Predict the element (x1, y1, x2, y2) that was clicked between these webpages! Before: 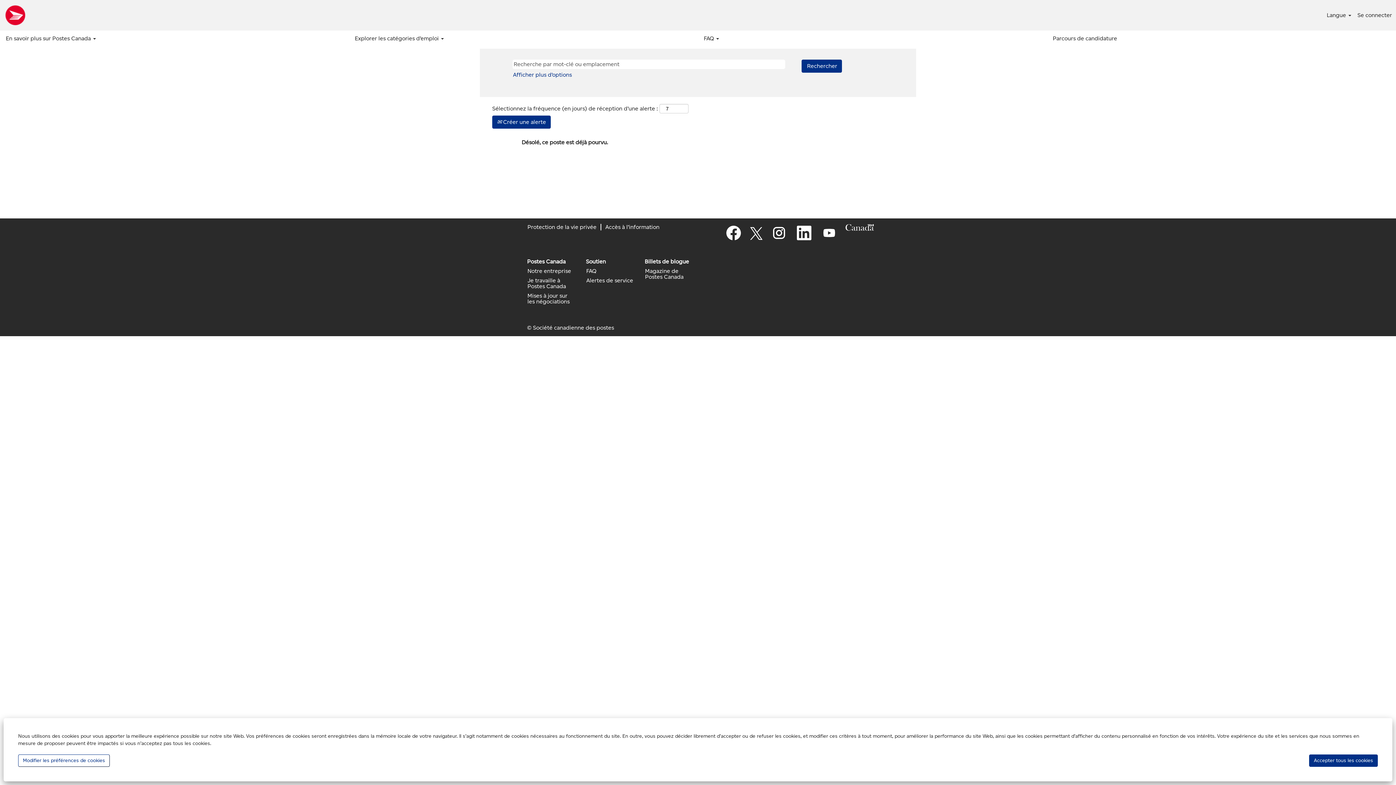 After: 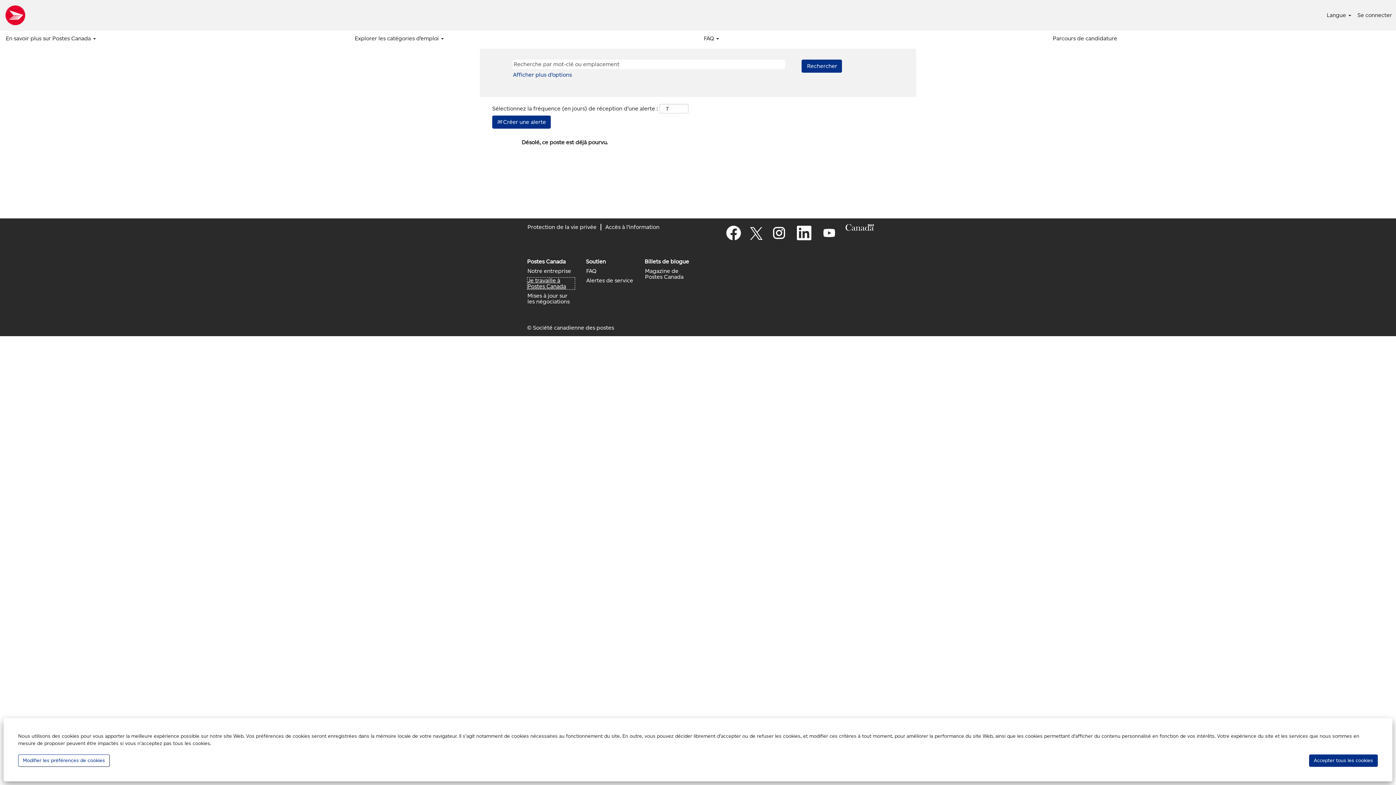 Action: label: Je travaille à Postes Canada bbox: (527, 277, 575, 289)